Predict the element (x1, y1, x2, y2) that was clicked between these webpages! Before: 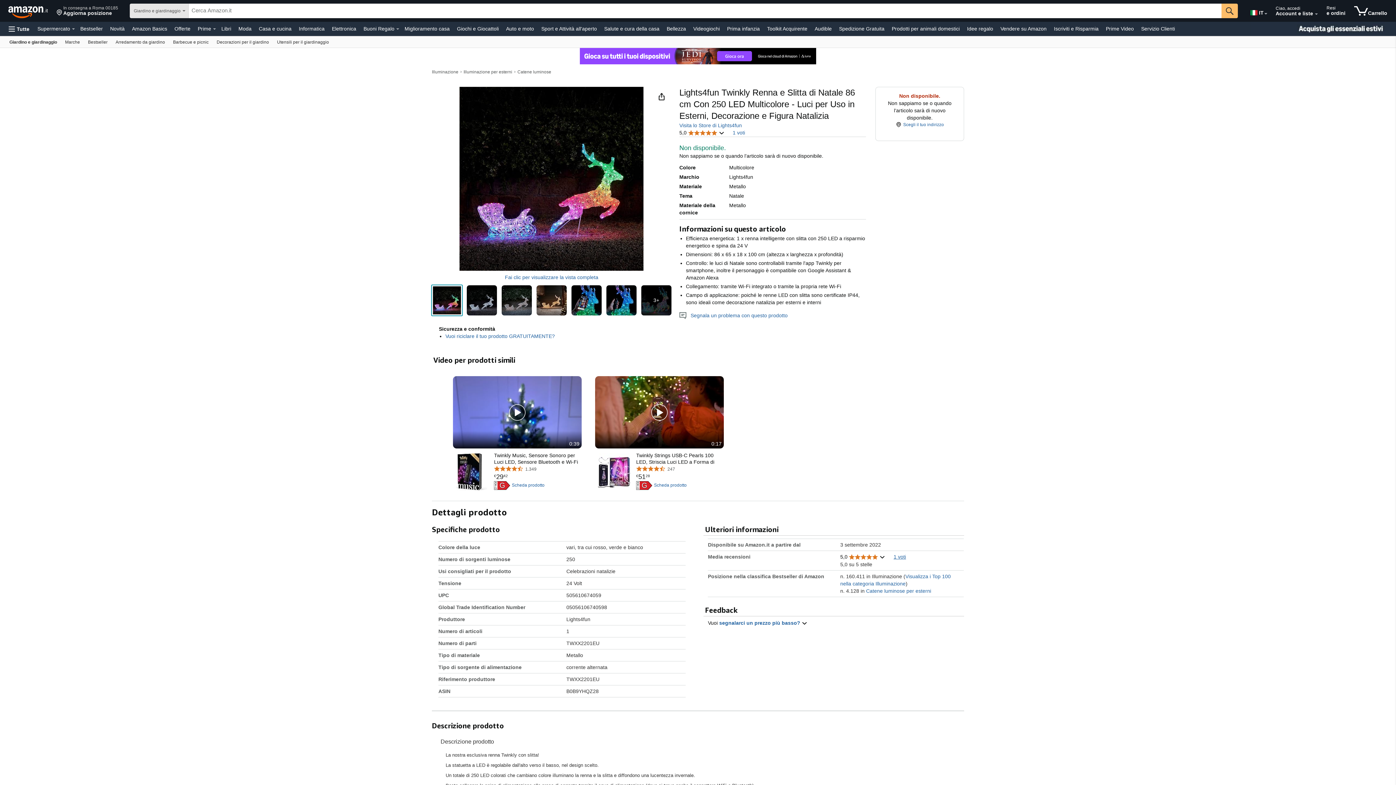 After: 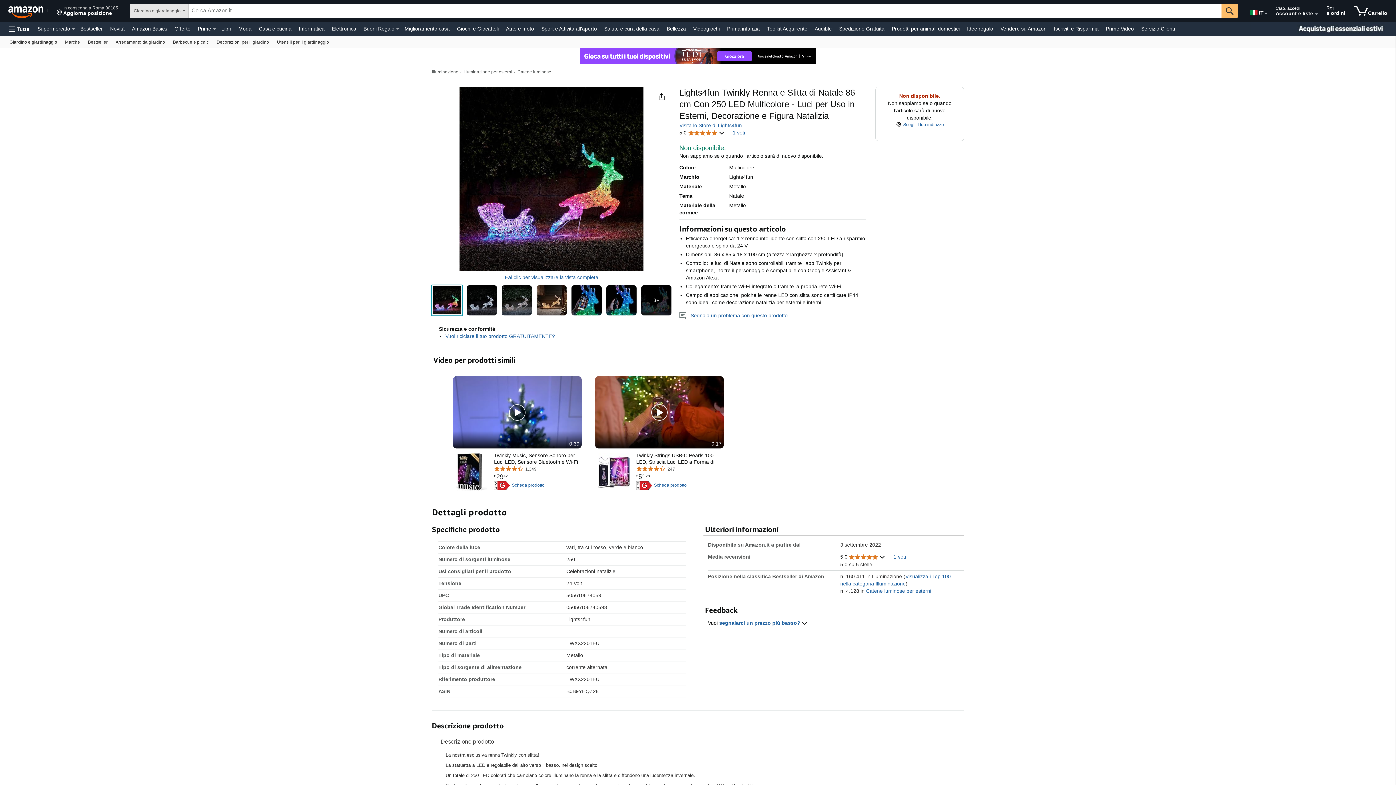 Action: bbox: (595, 376, 724, 448) label: Fai clic per riprodurre il video, duration 0:17, Immagini festive di luci decorative Twinkly Candies in vari ambienti domestici. Le luci colorate adornano alberi di Natale, camini e interni, creando un'atmosfera gioiosa. Il video mostra persone che interagiscono con le luci, decorando e scattando foto. Si conclude con la presentazione di diverse confezioni di prodotti Twinkly Candies e un pulsante \Acquista ora\.